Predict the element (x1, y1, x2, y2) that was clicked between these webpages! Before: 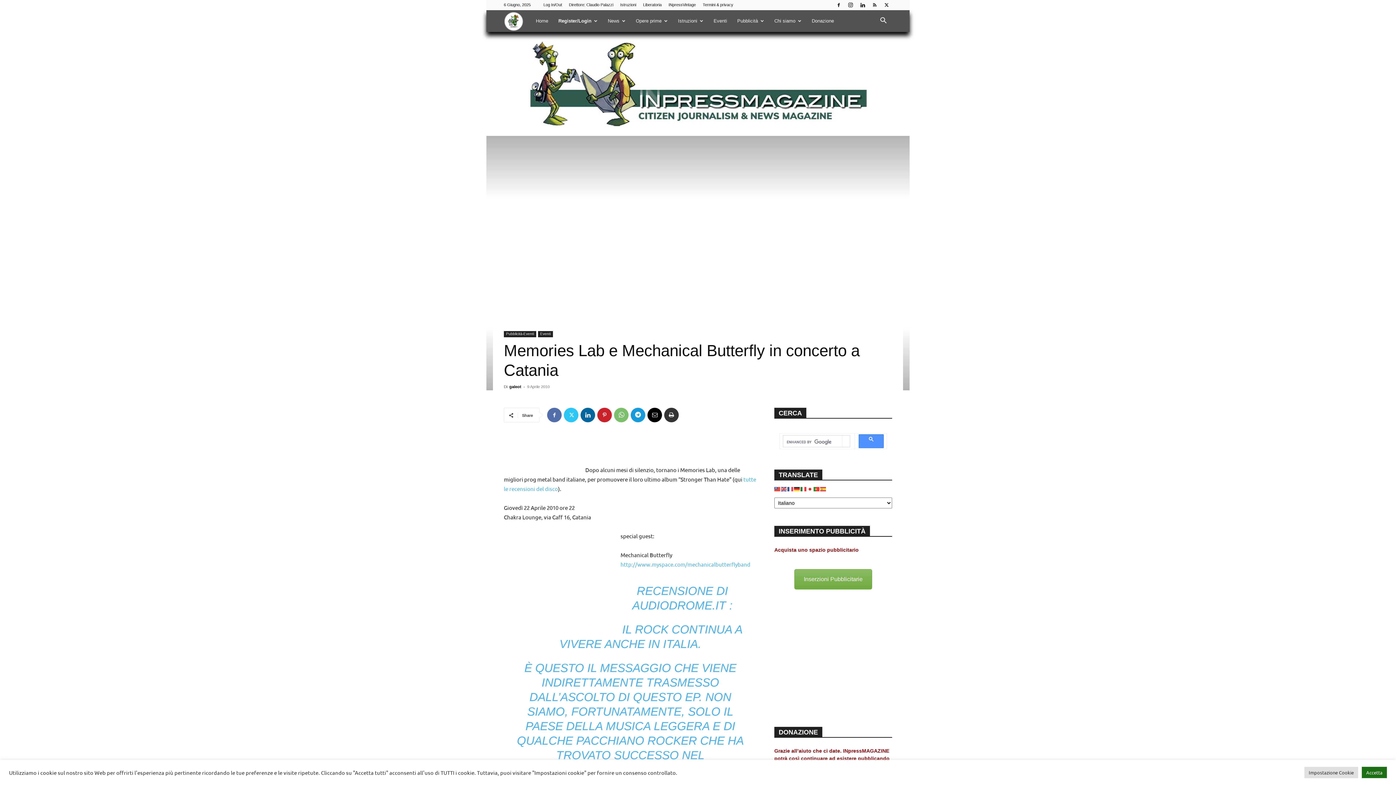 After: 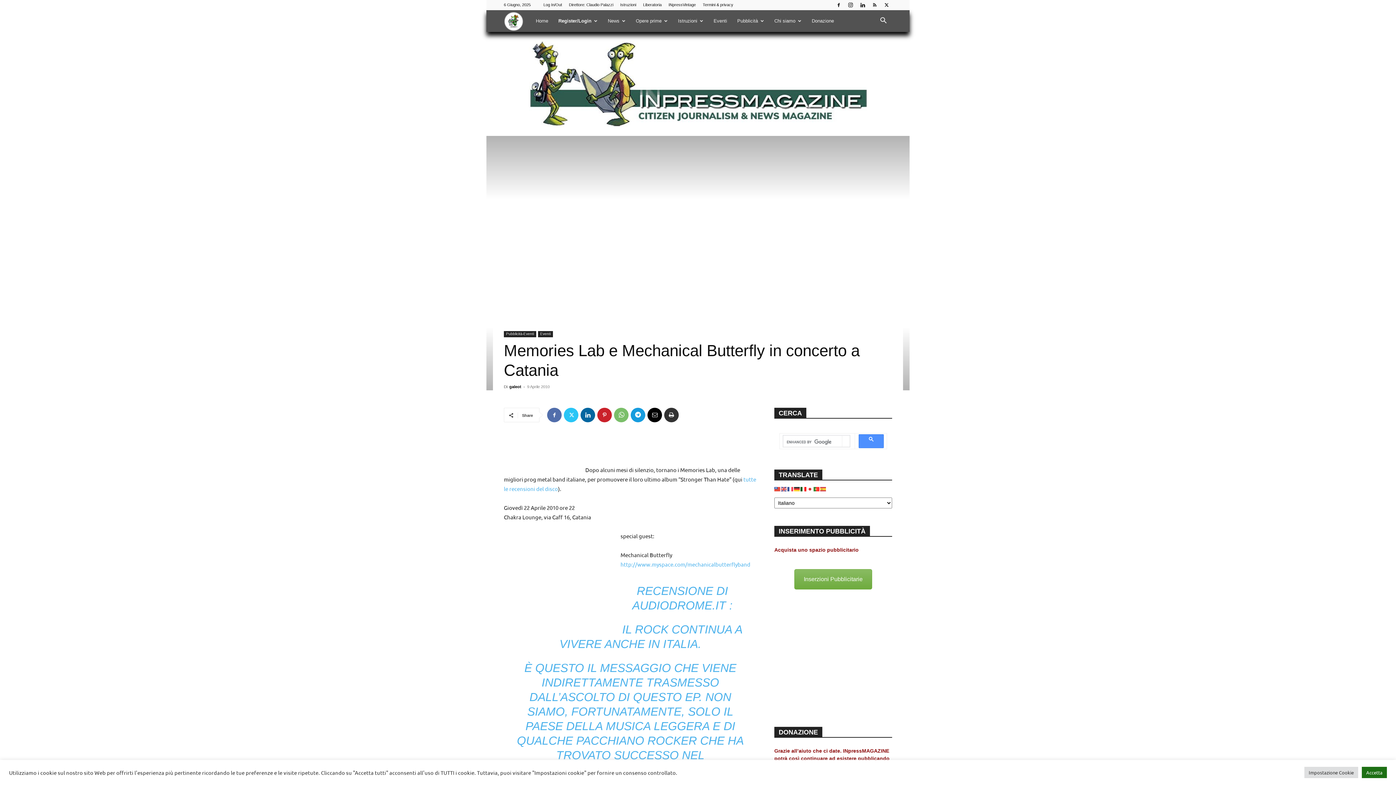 Action: bbox: (800, 486, 807, 492)